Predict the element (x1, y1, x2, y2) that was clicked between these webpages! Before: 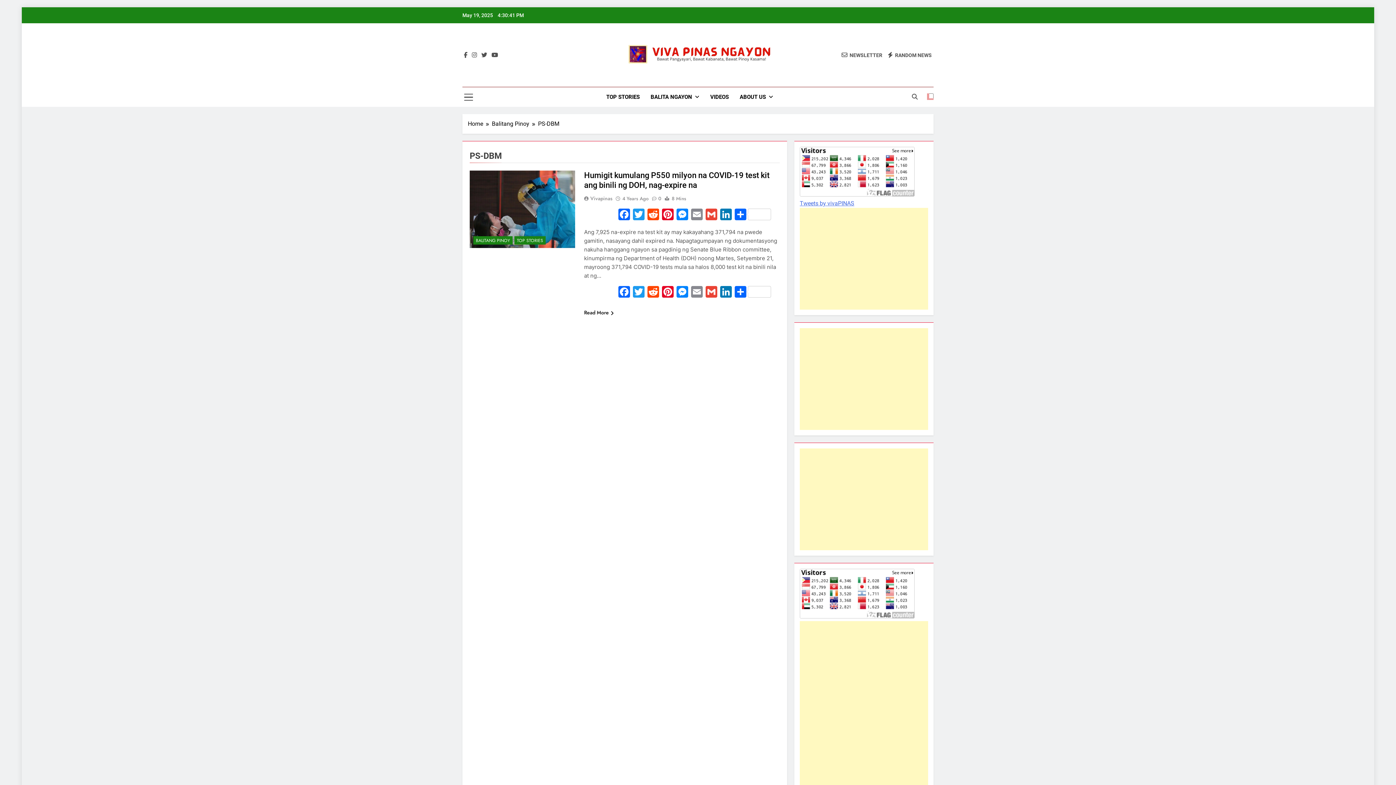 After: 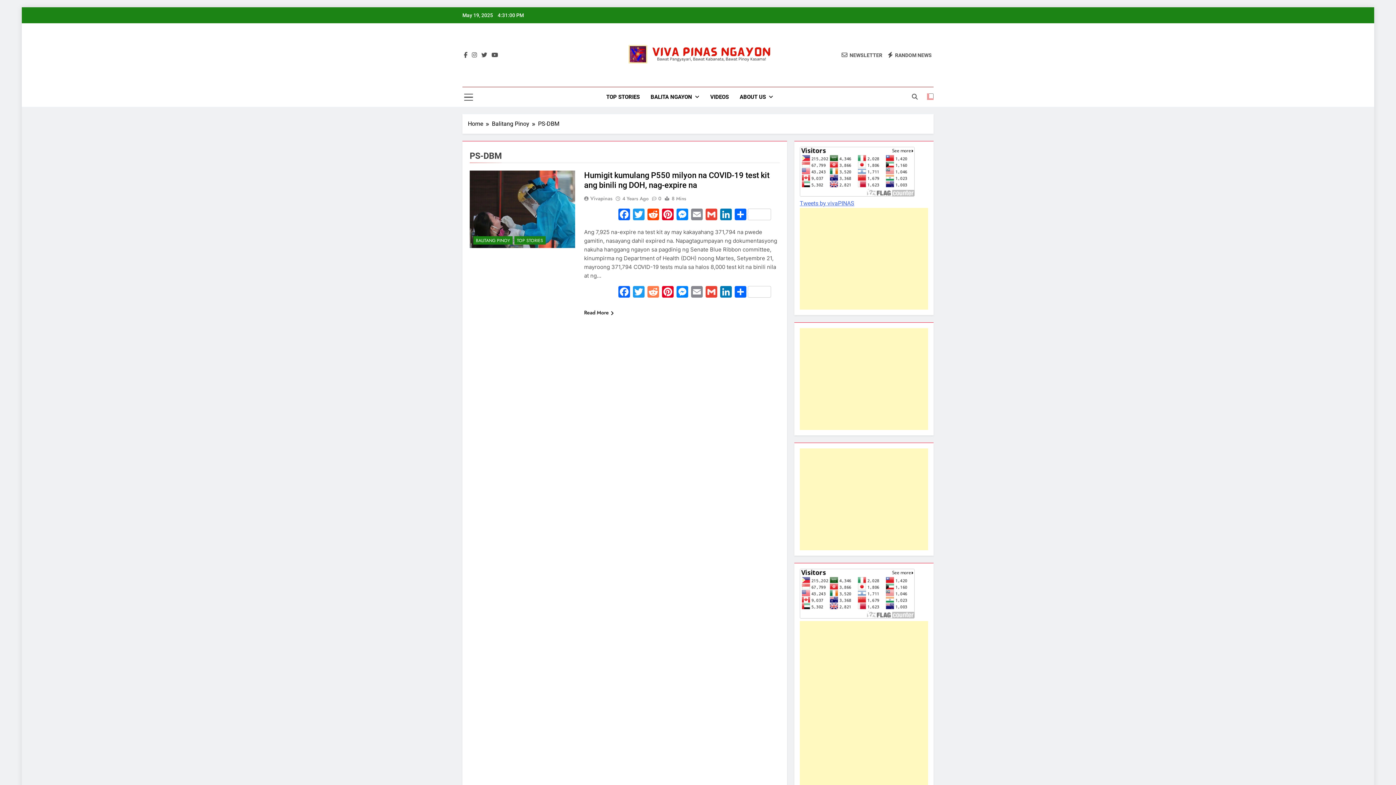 Action: label: Reddit bbox: (646, 286, 660, 299)